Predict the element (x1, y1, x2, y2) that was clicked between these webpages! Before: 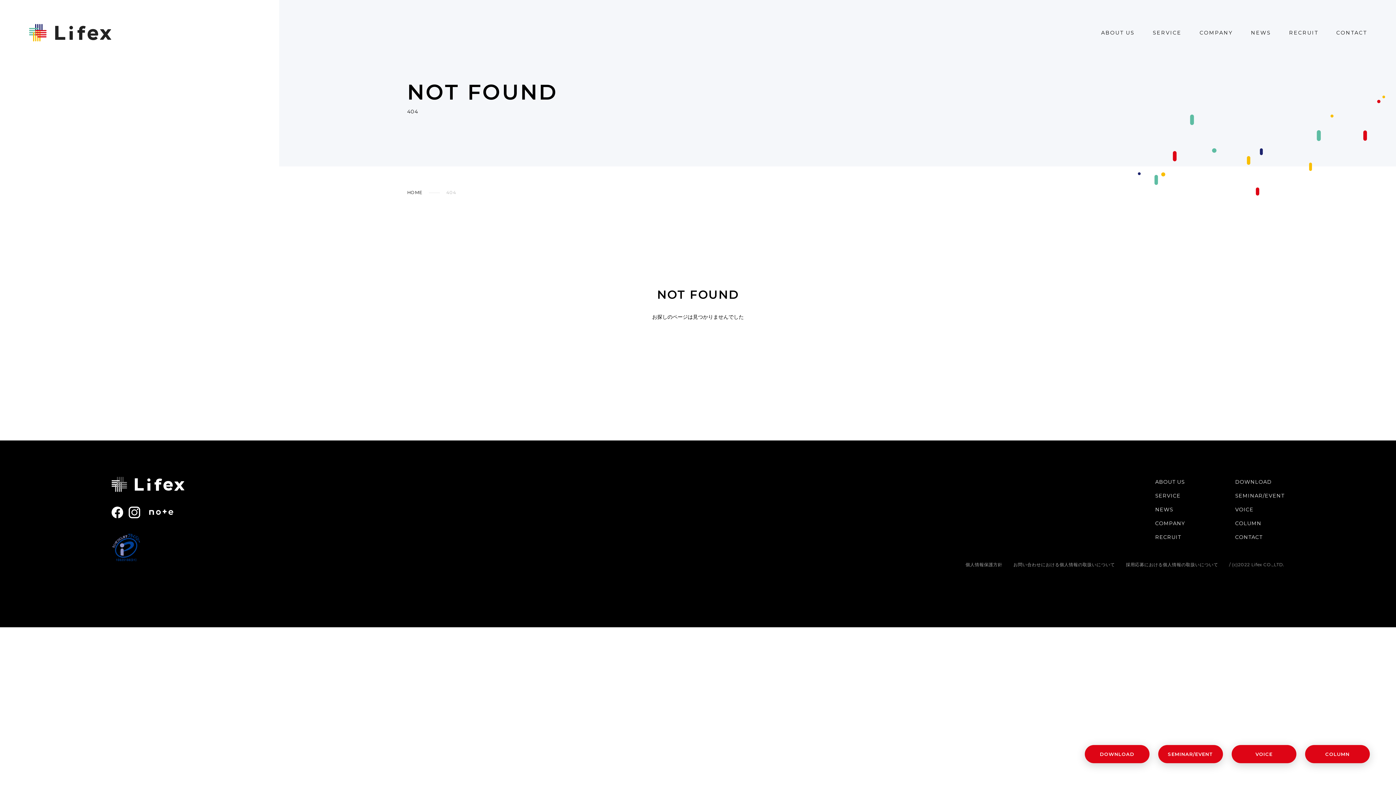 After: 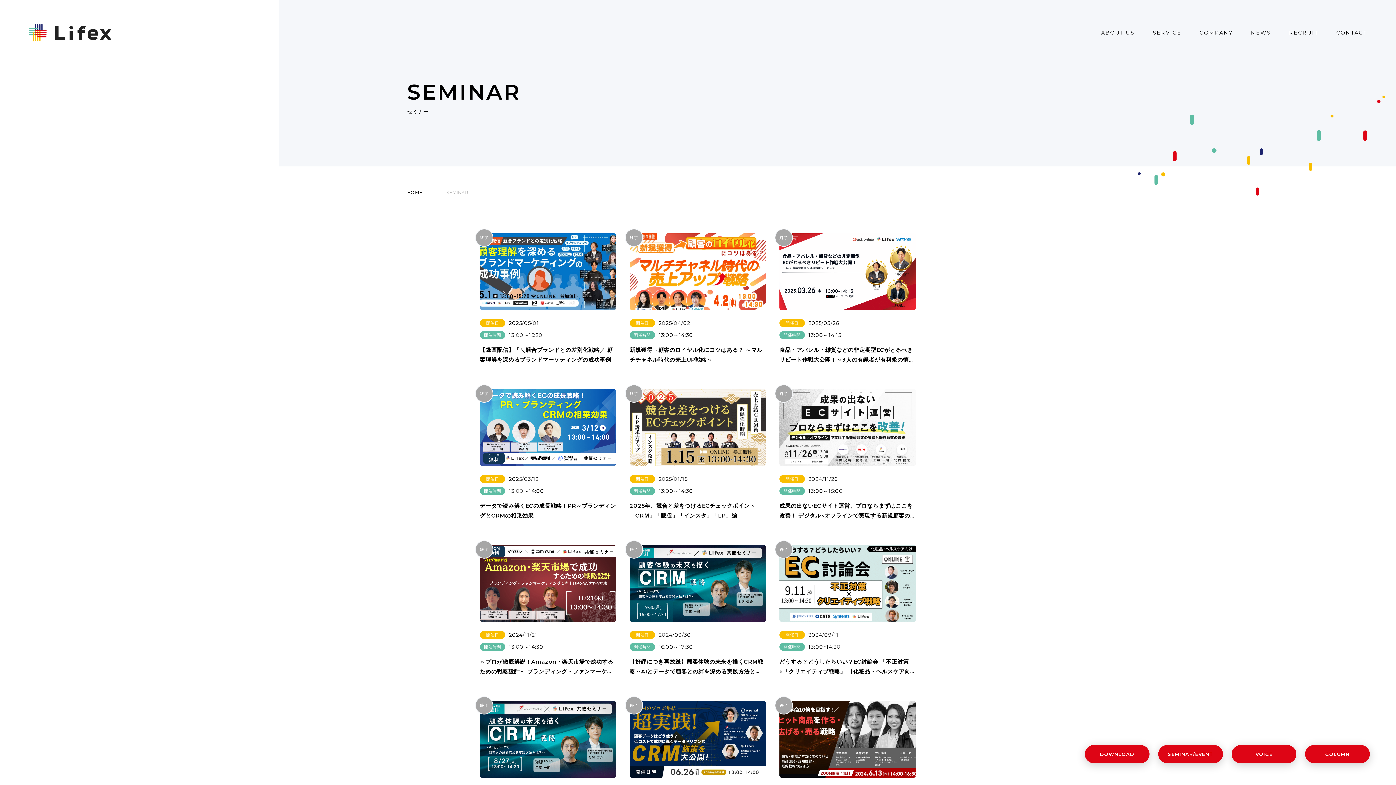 Action: bbox: (1158, 745, 1223, 763) label: SEMINAR/EVENT